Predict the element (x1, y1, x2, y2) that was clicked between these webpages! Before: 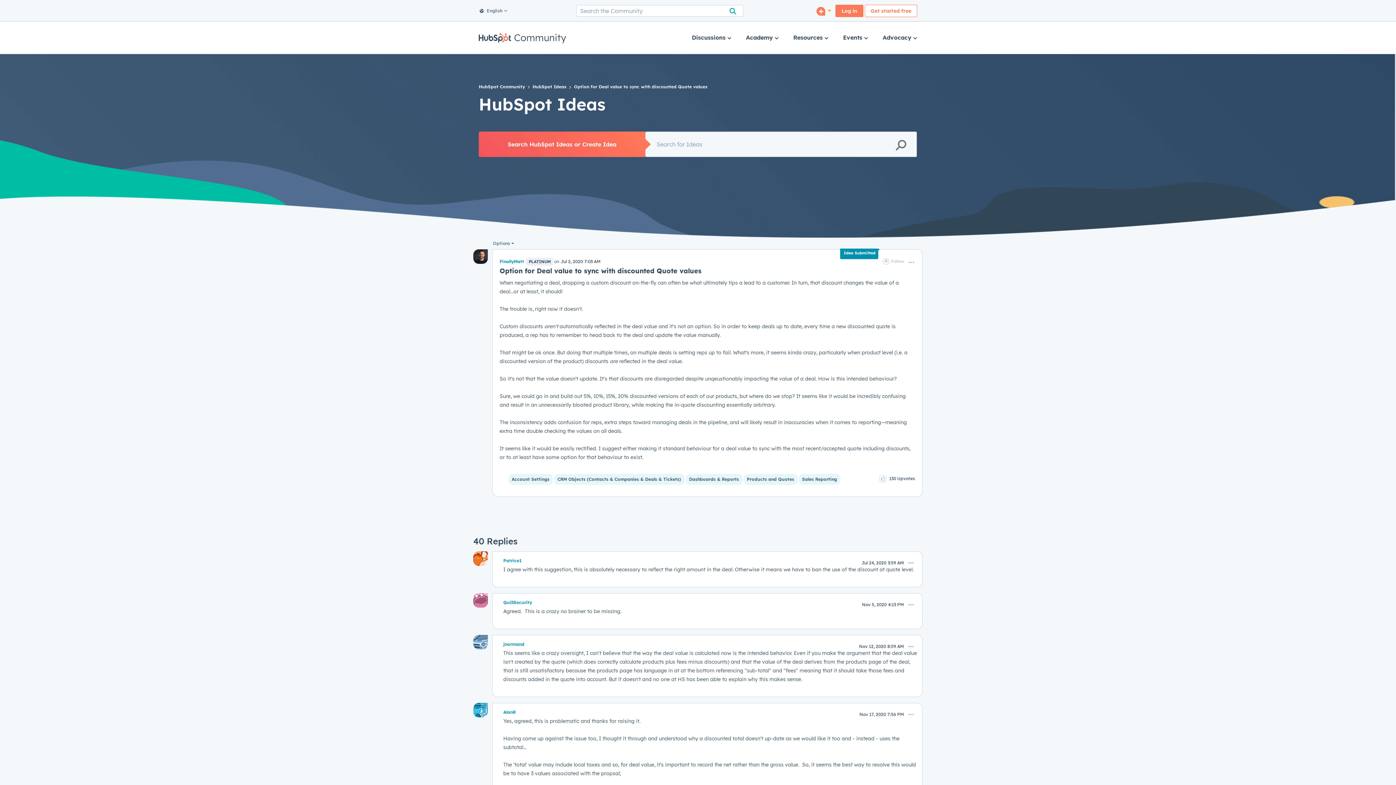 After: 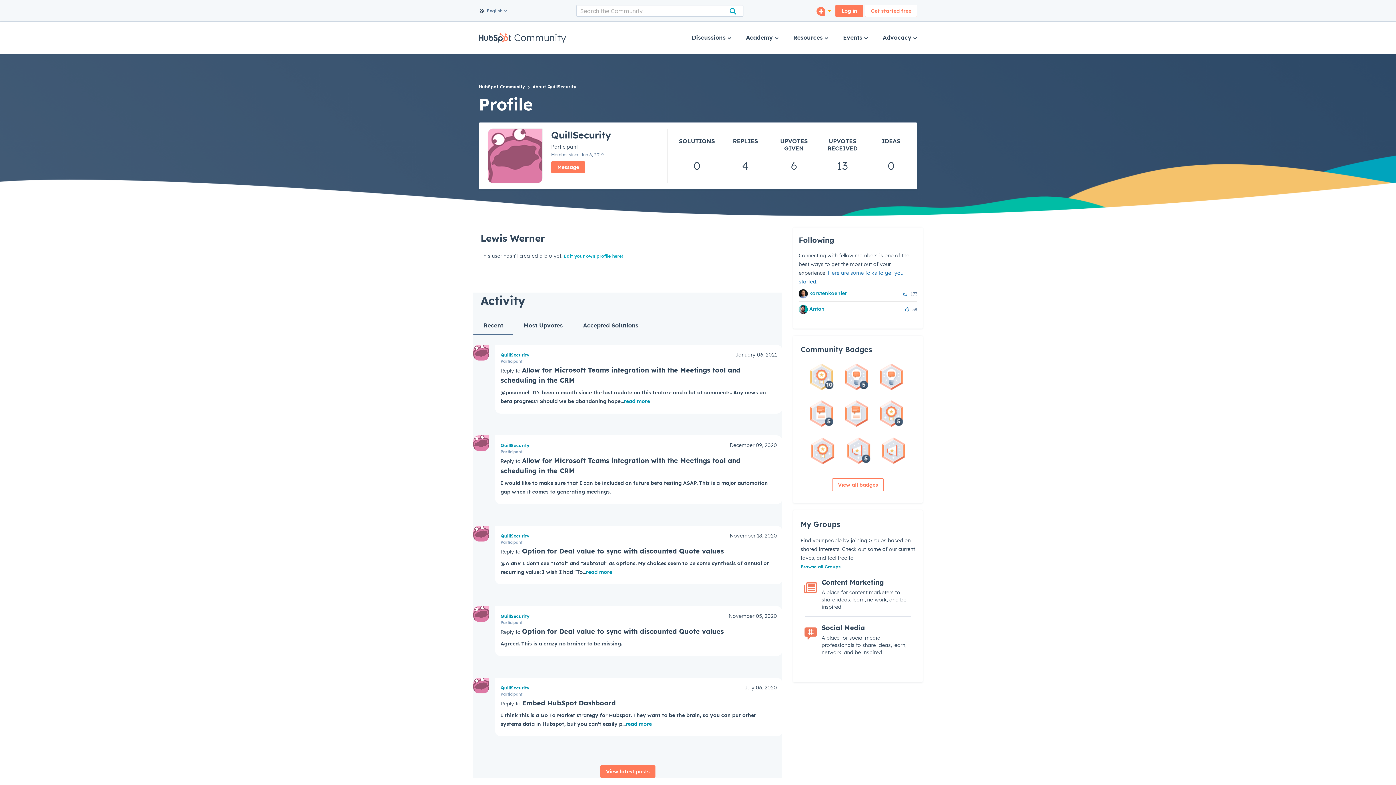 Action: label: View Profile of QuillSecurity bbox: (503, 597, 532, 606)